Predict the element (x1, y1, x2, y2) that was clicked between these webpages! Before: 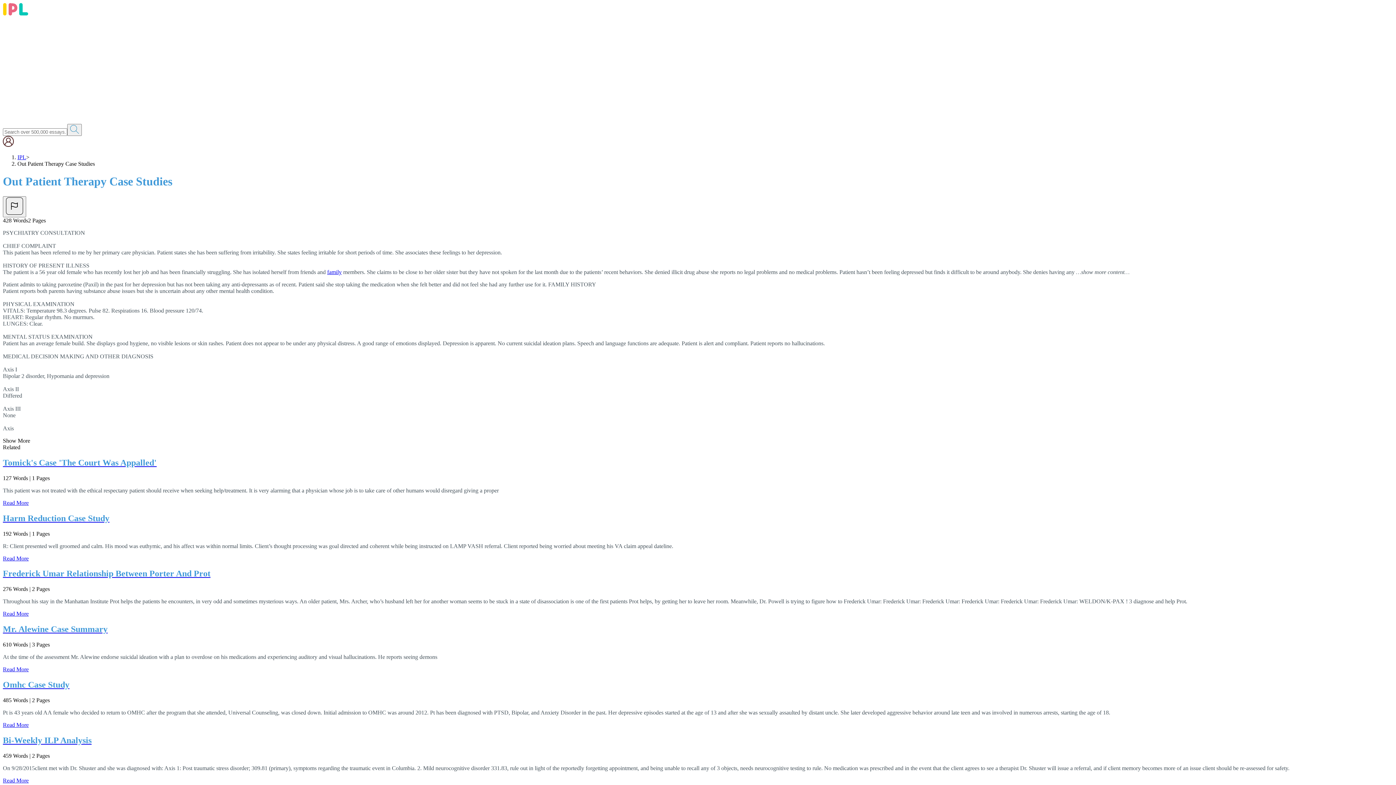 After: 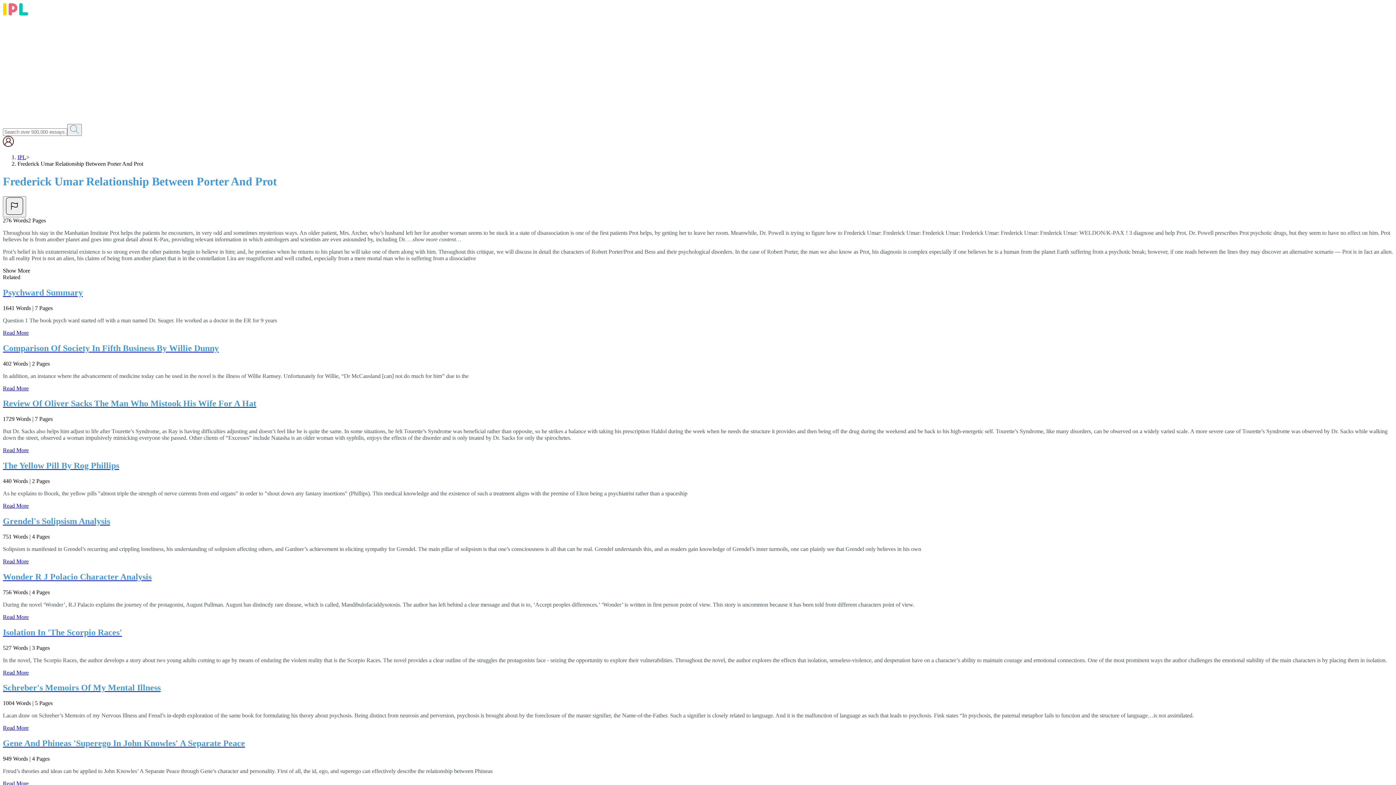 Action: label: Frederick Umar Relationship Between Porter And Prot bbox: (2, 569, 1393, 579)